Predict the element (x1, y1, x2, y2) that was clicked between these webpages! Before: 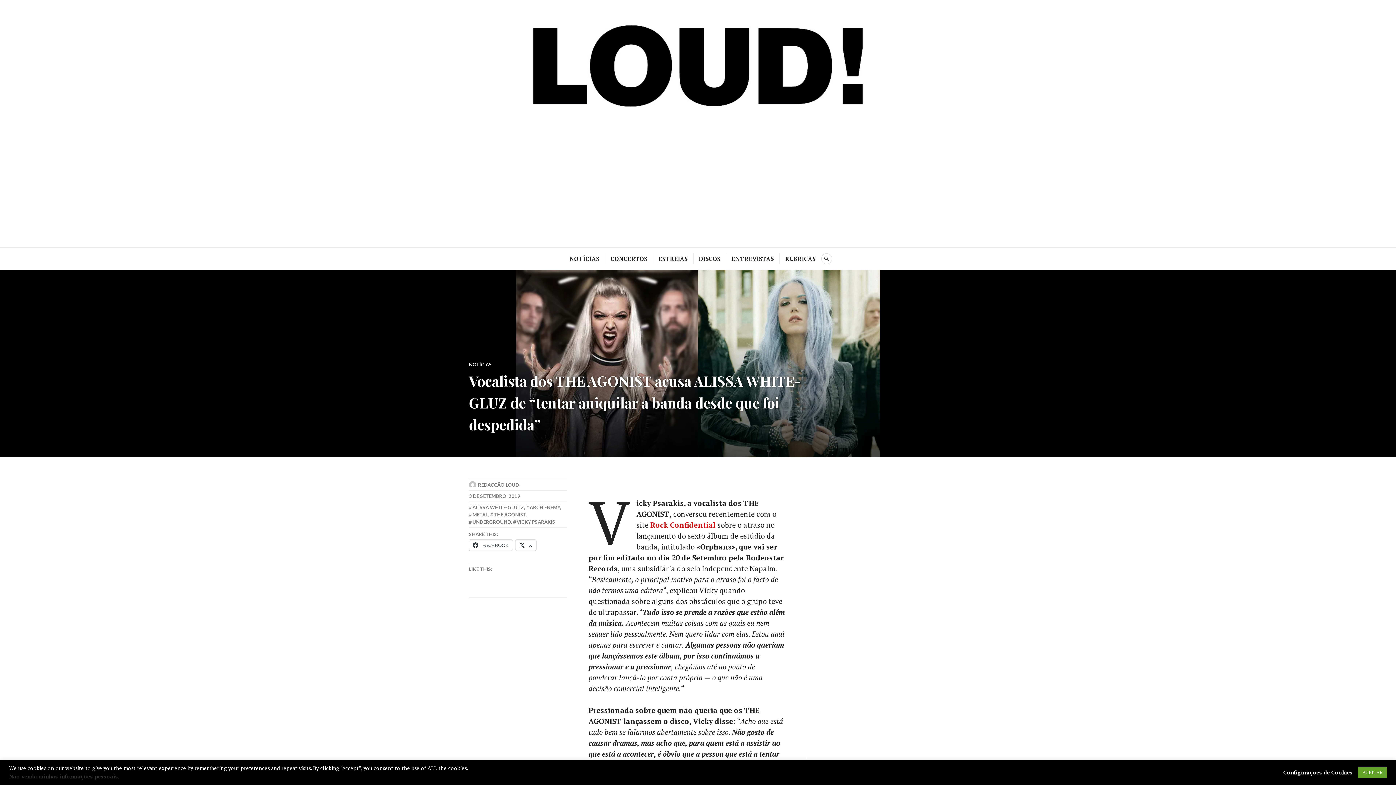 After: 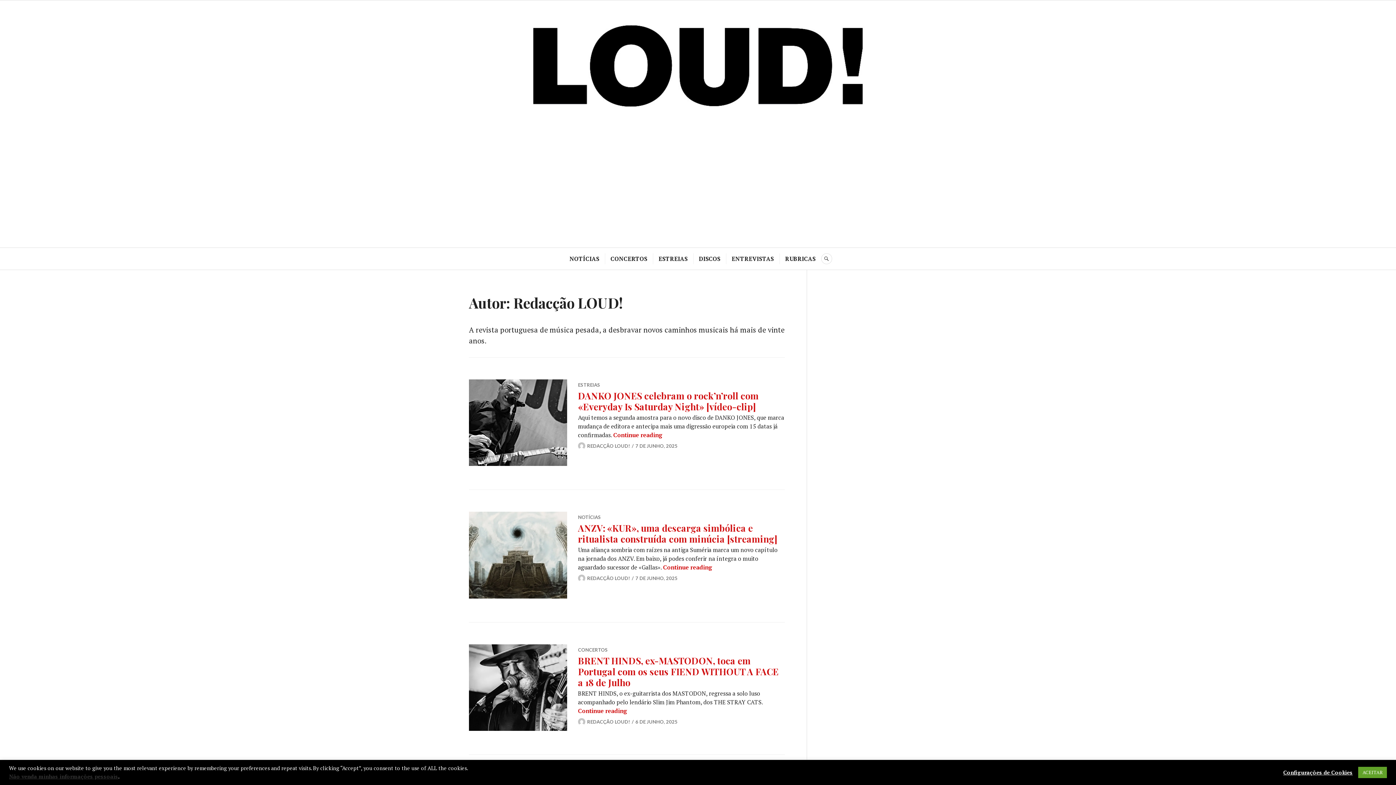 Action: bbox: (478, 482, 521, 488) label: REDACÇÃO LOUD!